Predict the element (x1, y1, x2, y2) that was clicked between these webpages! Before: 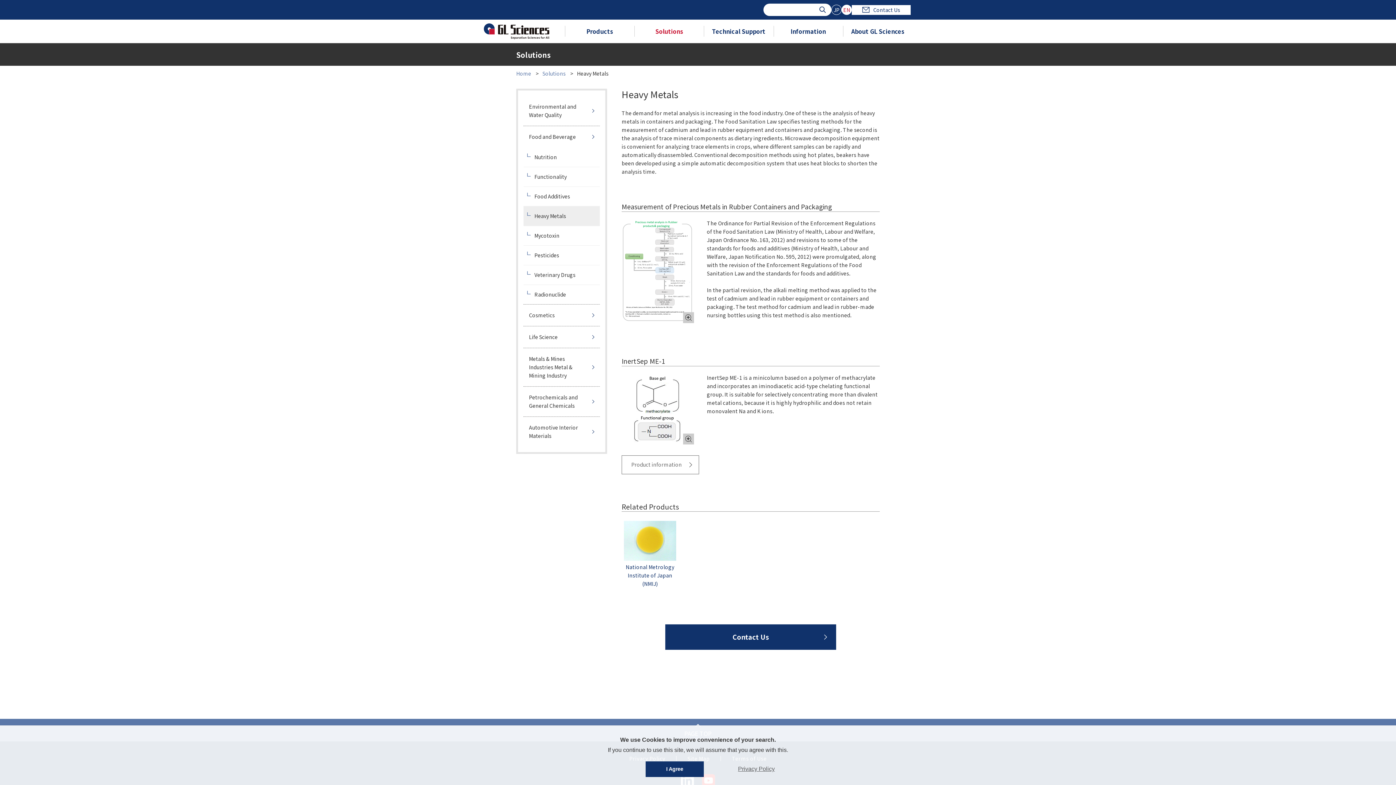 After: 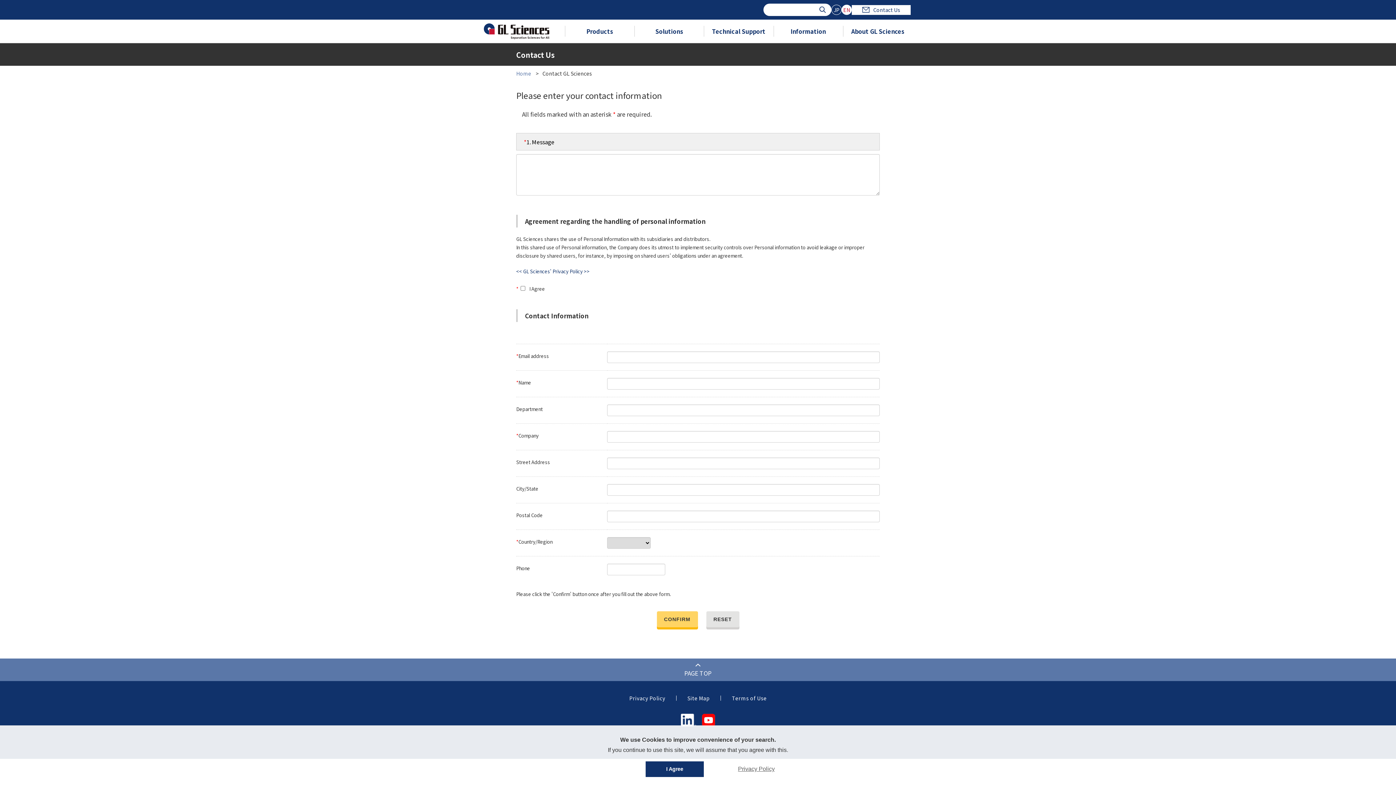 Action: label: Contact Us bbox: (665, 624, 836, 650)